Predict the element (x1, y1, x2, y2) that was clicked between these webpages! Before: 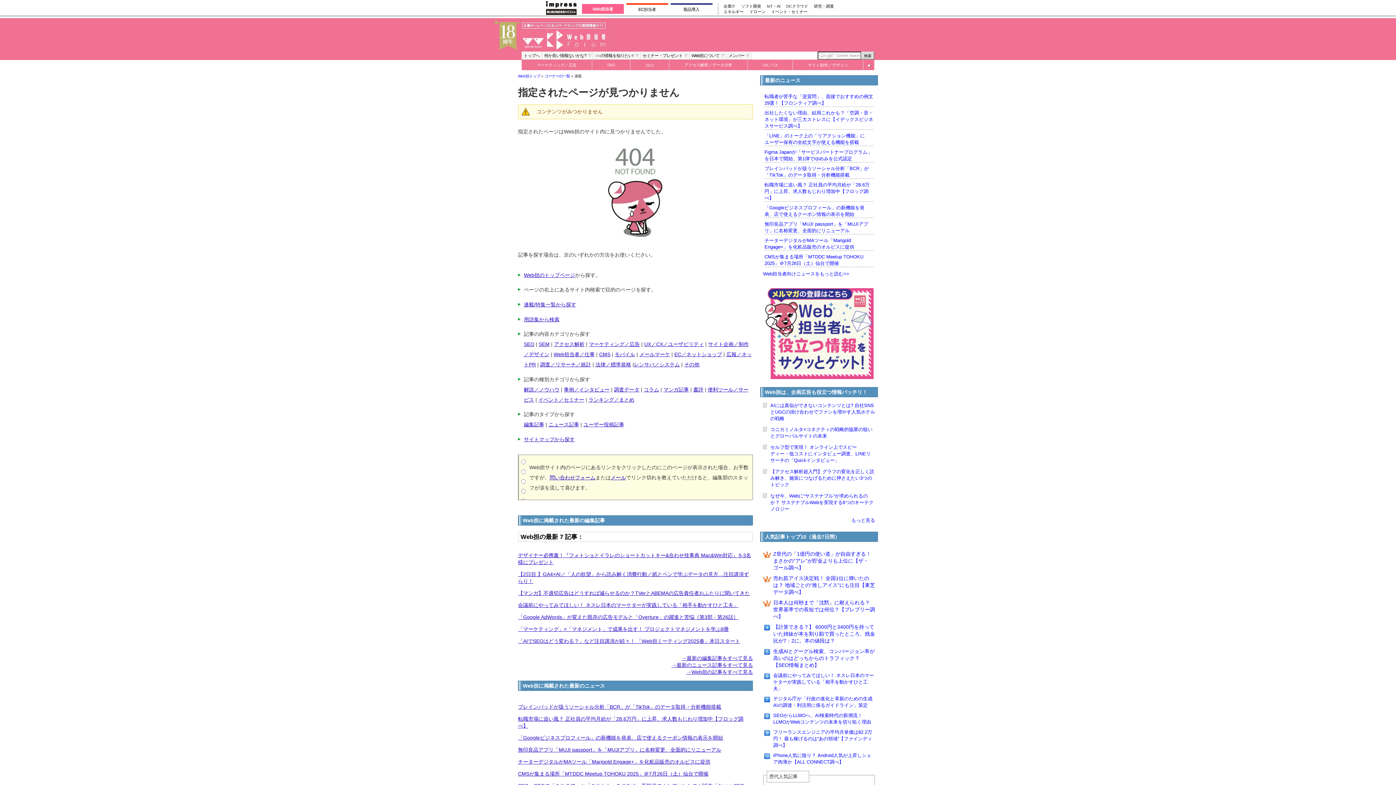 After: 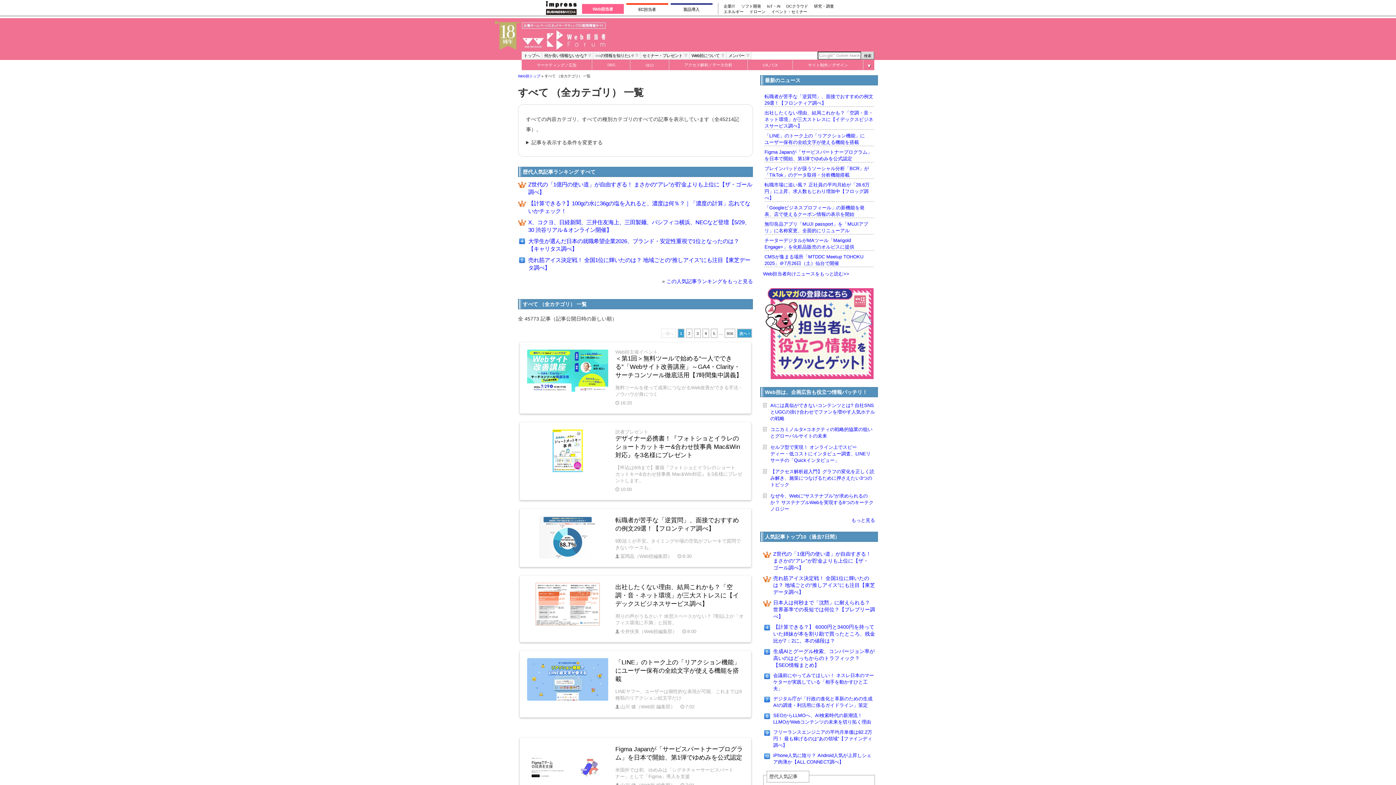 Action: bbox: (686, 669, 753, 675) label: →Web担の記事をすべて見る